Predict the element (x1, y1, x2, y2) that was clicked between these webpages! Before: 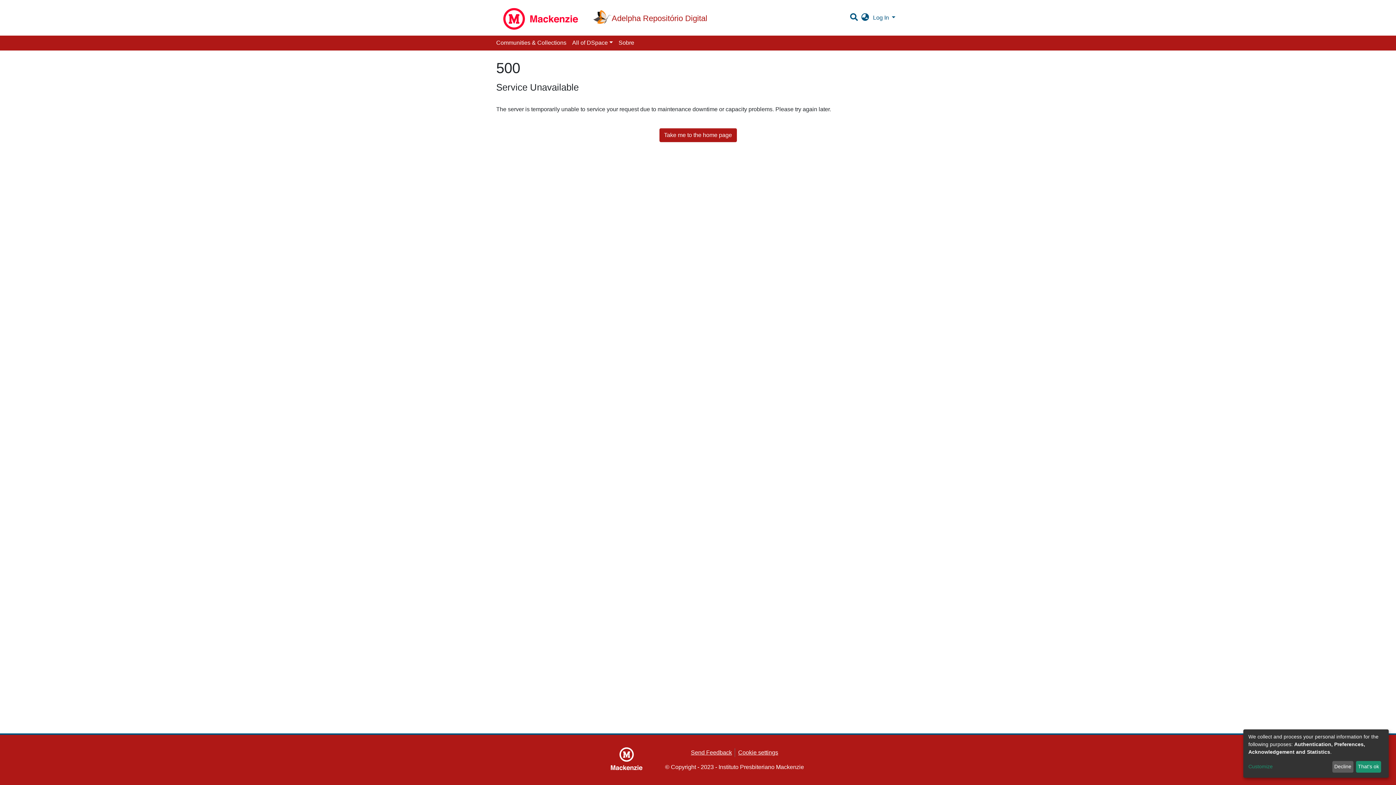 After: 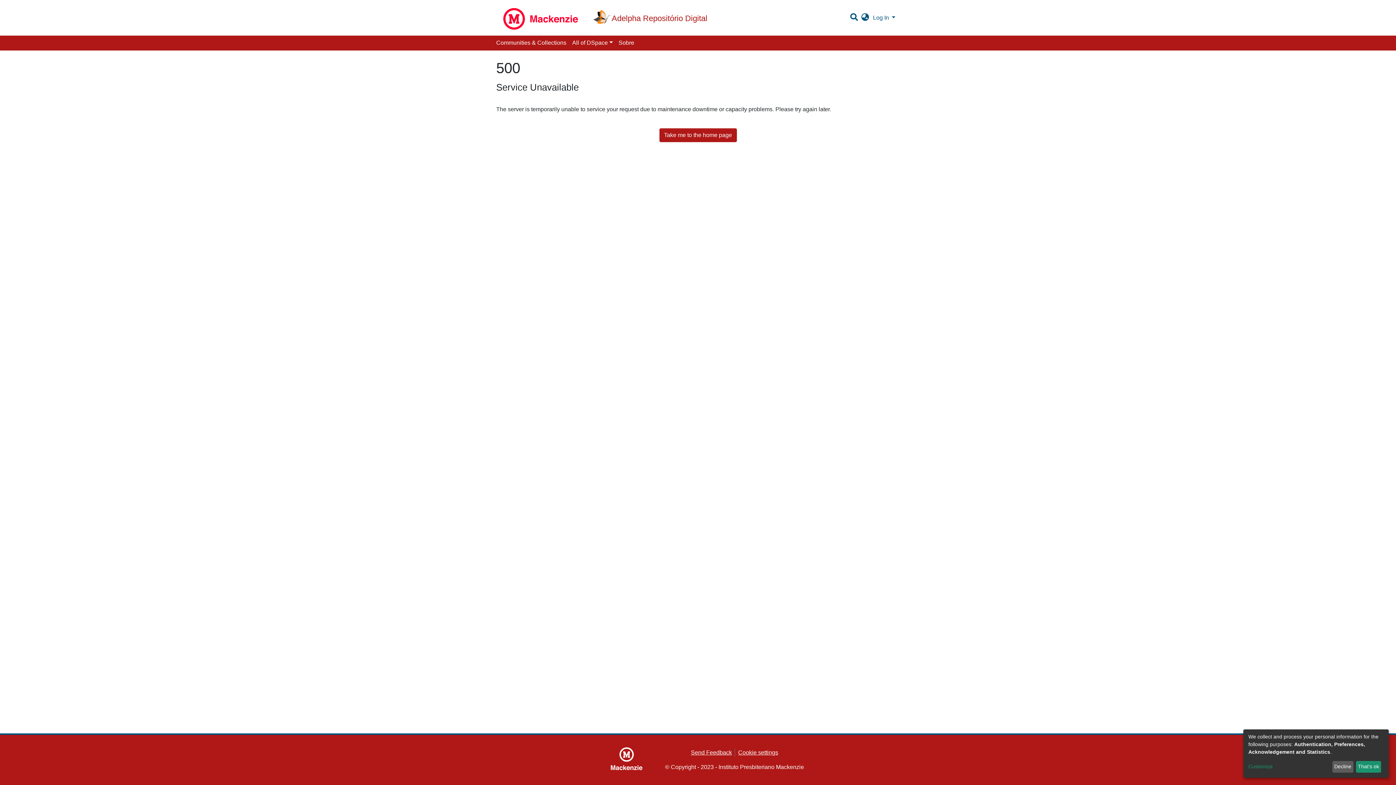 Action: bbox: (493, 15, 569, 30) label: Communities & Collections